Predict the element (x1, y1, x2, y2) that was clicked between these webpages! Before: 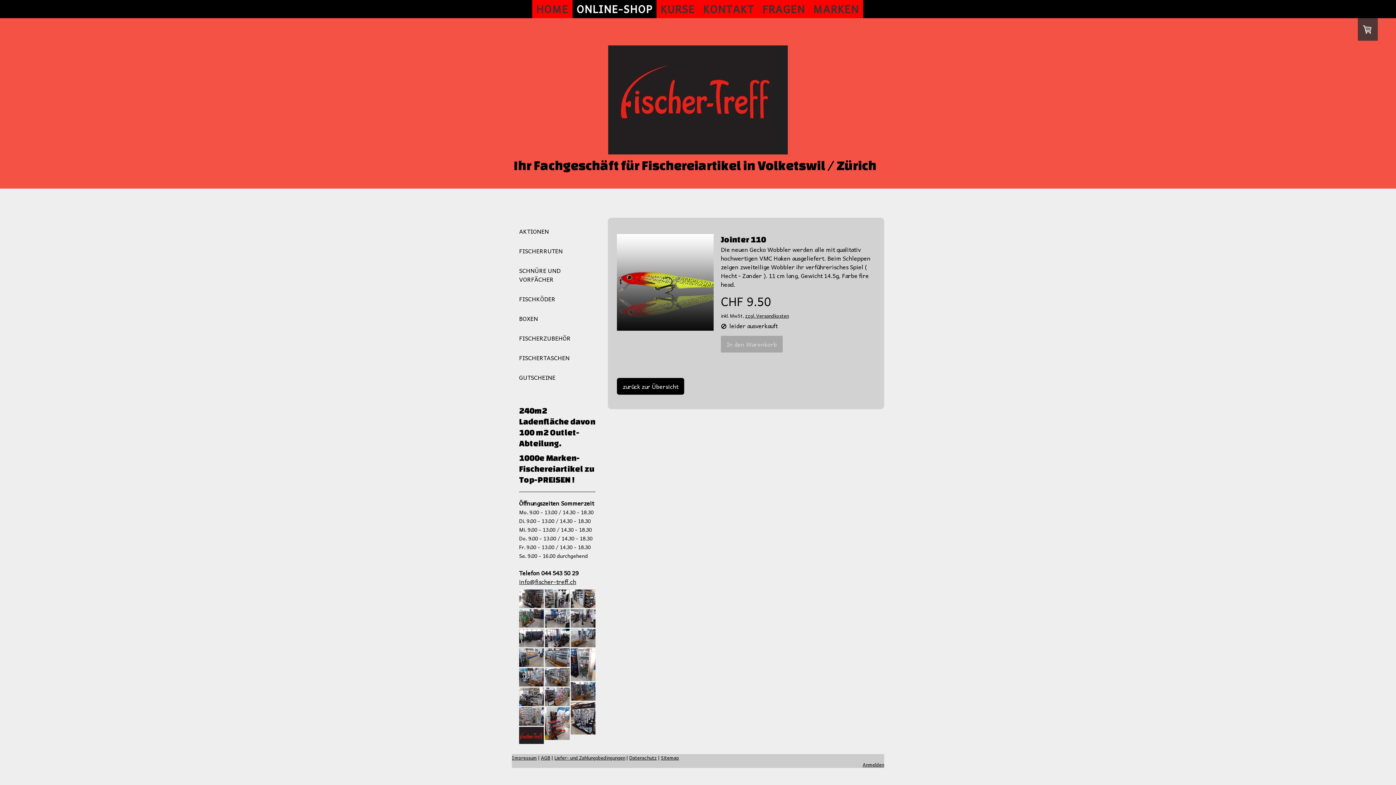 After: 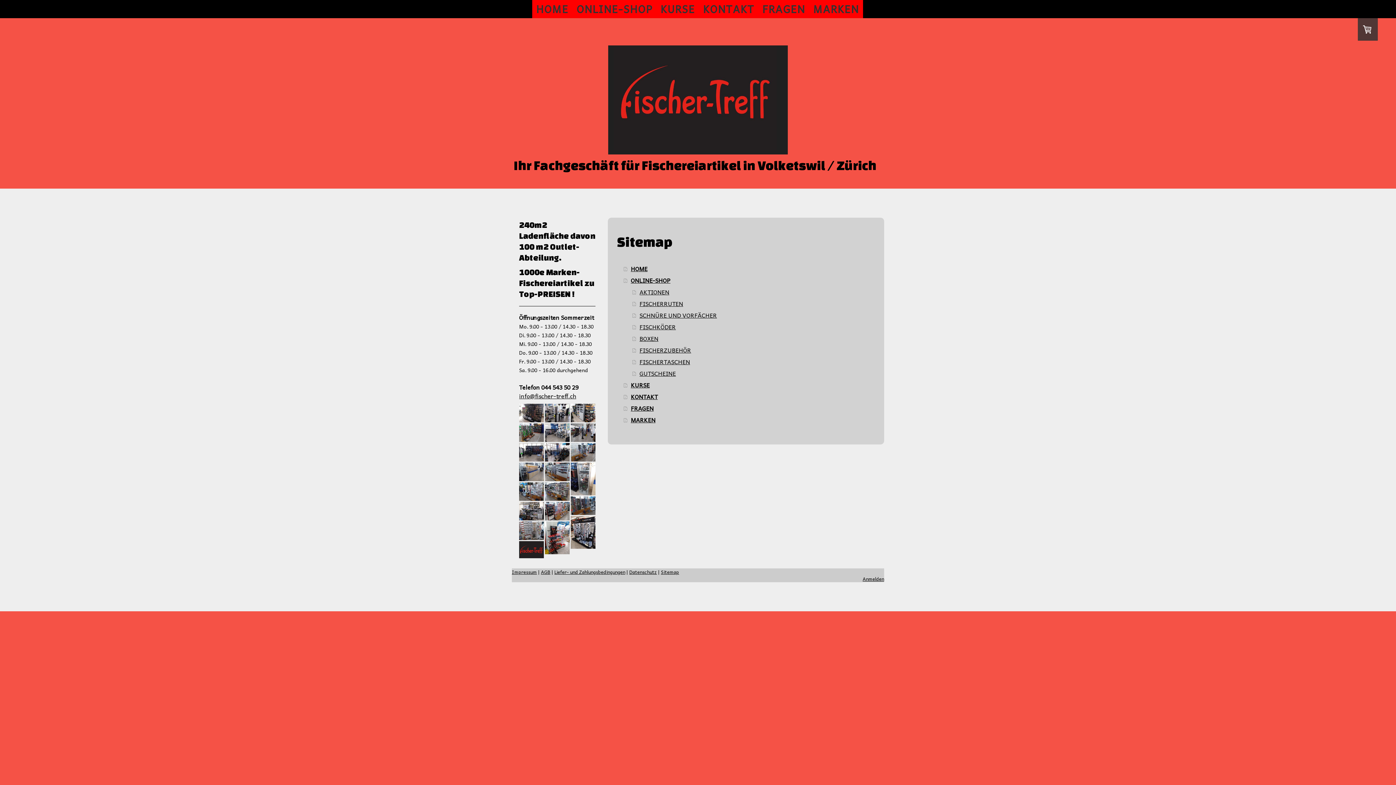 Action: label: Sitemap bbox: (661, 754, 679, 761)